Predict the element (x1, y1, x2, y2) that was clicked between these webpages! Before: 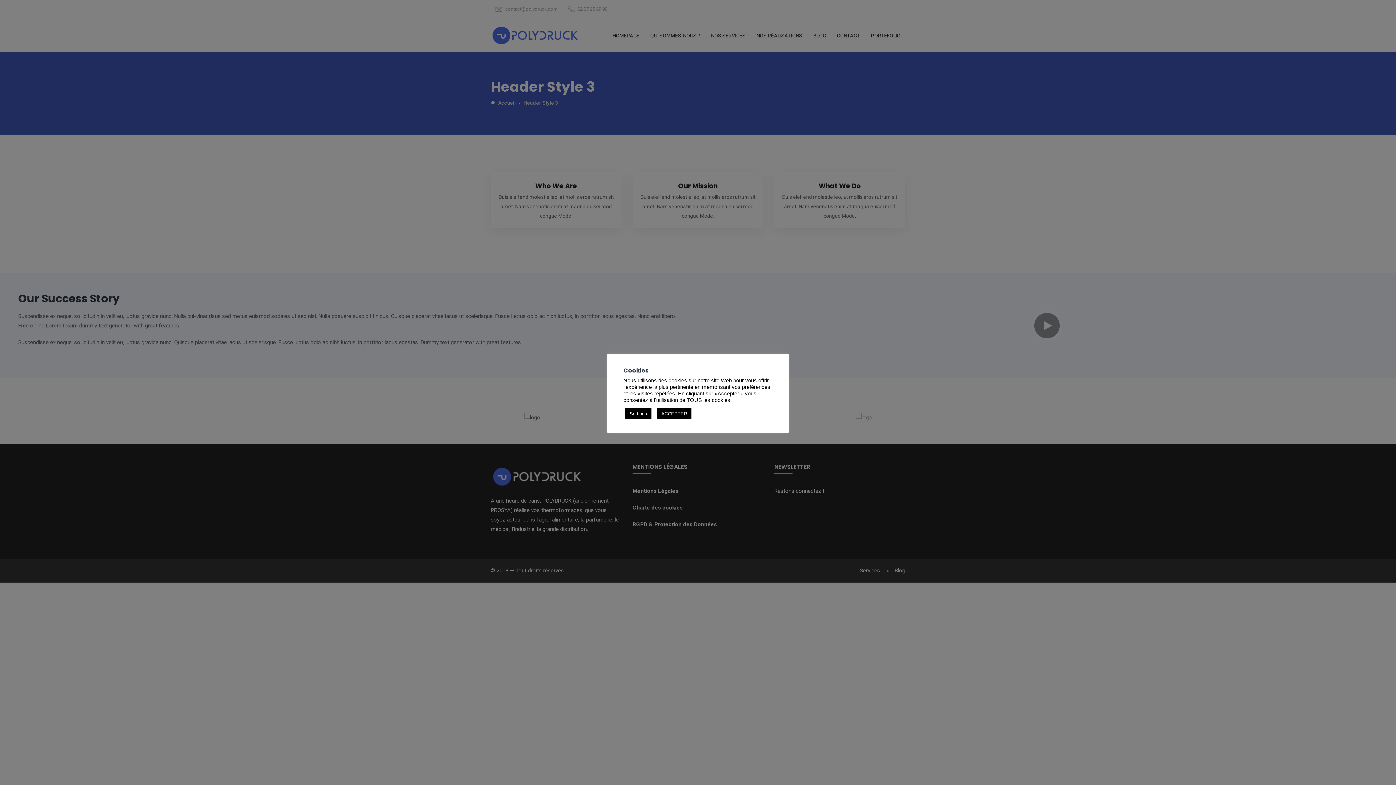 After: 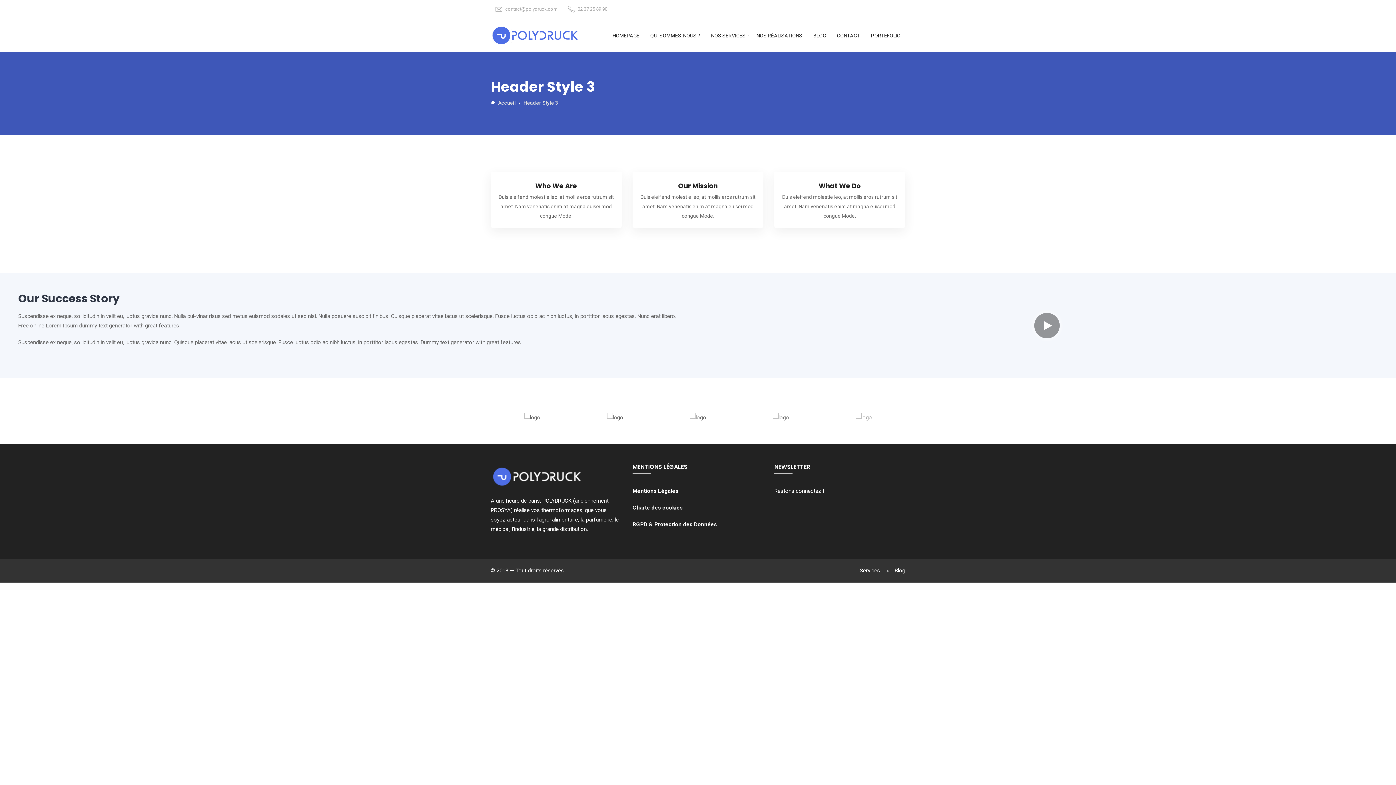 Action: label: ACCEPTER bbox: (657, 408, 691, 419)